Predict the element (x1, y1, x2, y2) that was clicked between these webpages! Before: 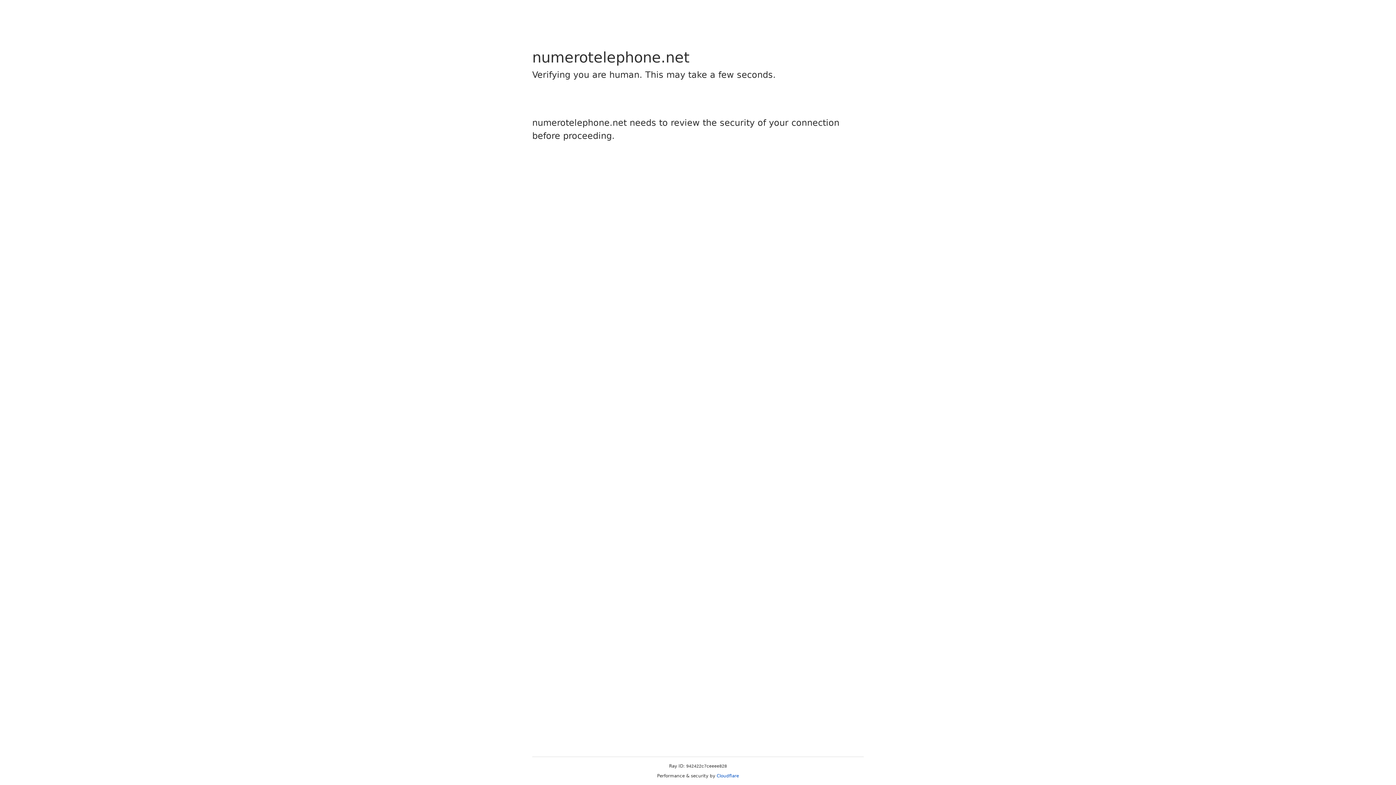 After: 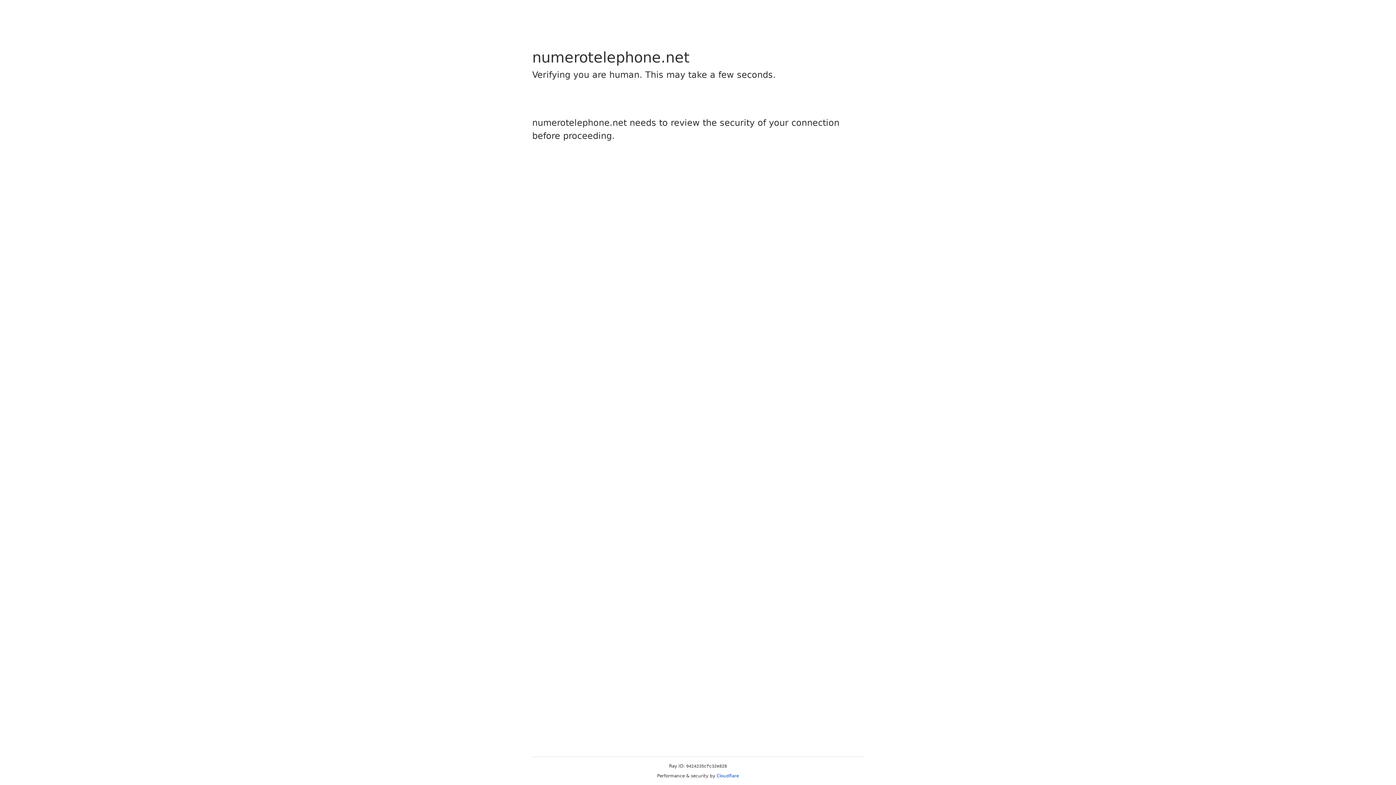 Action: bbox: (716, 773, 739, 778) label: Cloudflare